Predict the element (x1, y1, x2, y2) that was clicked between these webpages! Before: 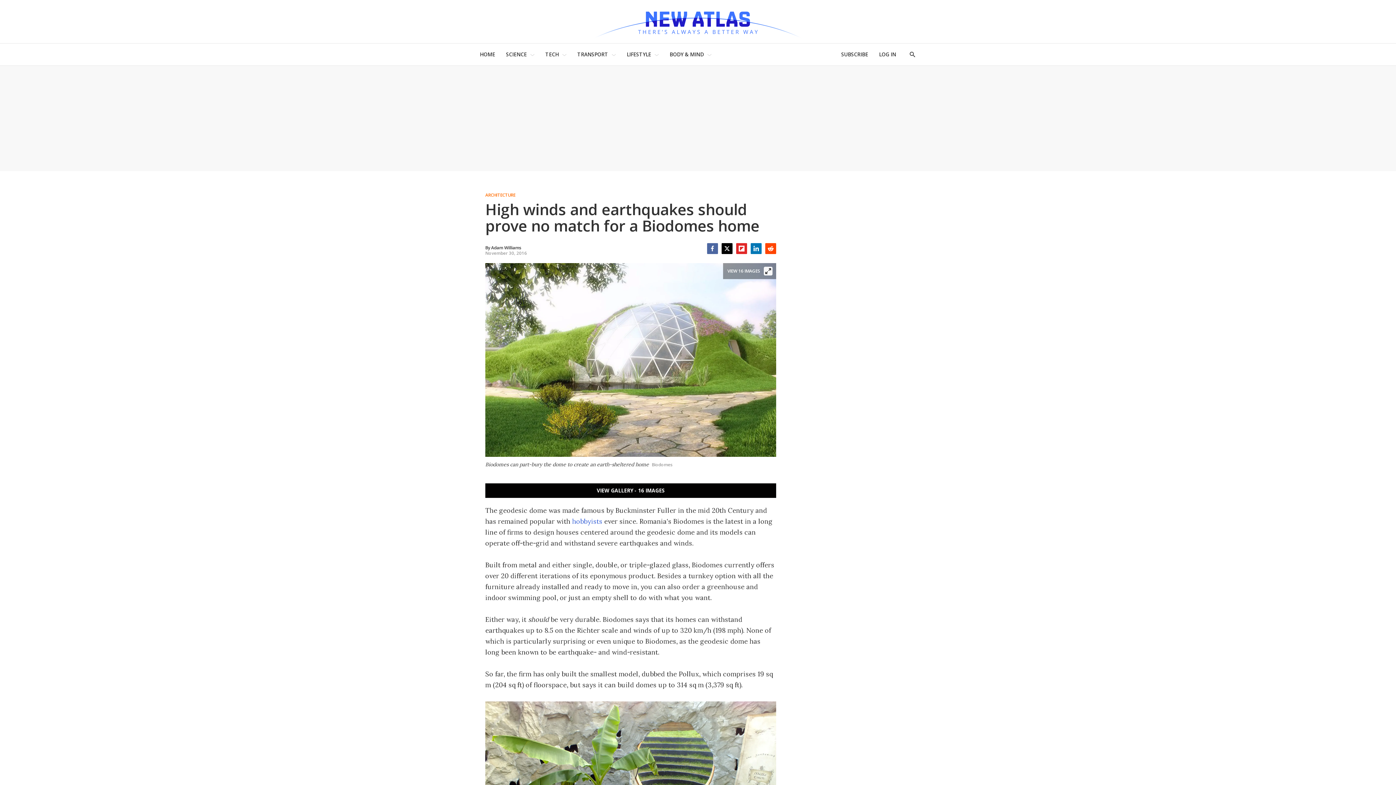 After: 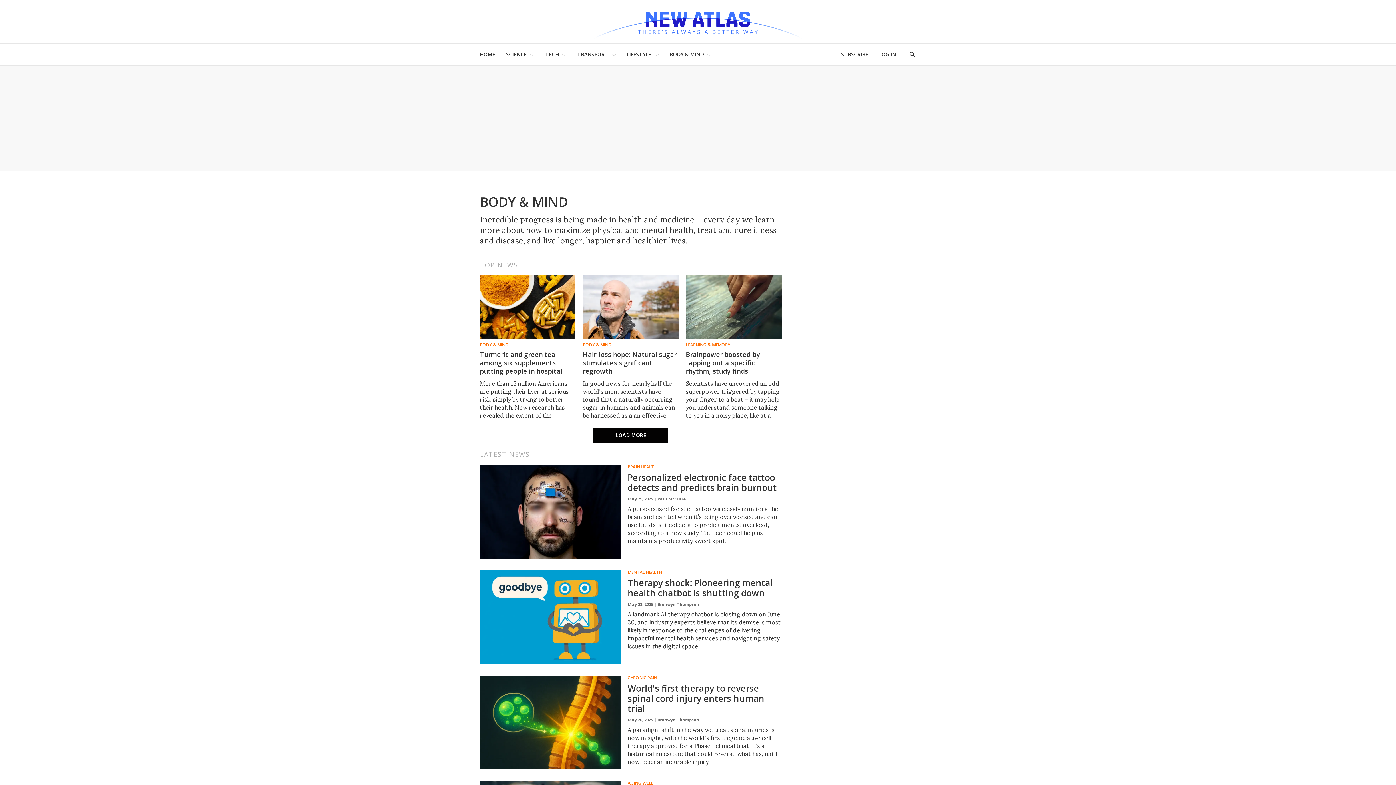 Action: bbox: (669, 47, 704, 61) label: BODY & MIND